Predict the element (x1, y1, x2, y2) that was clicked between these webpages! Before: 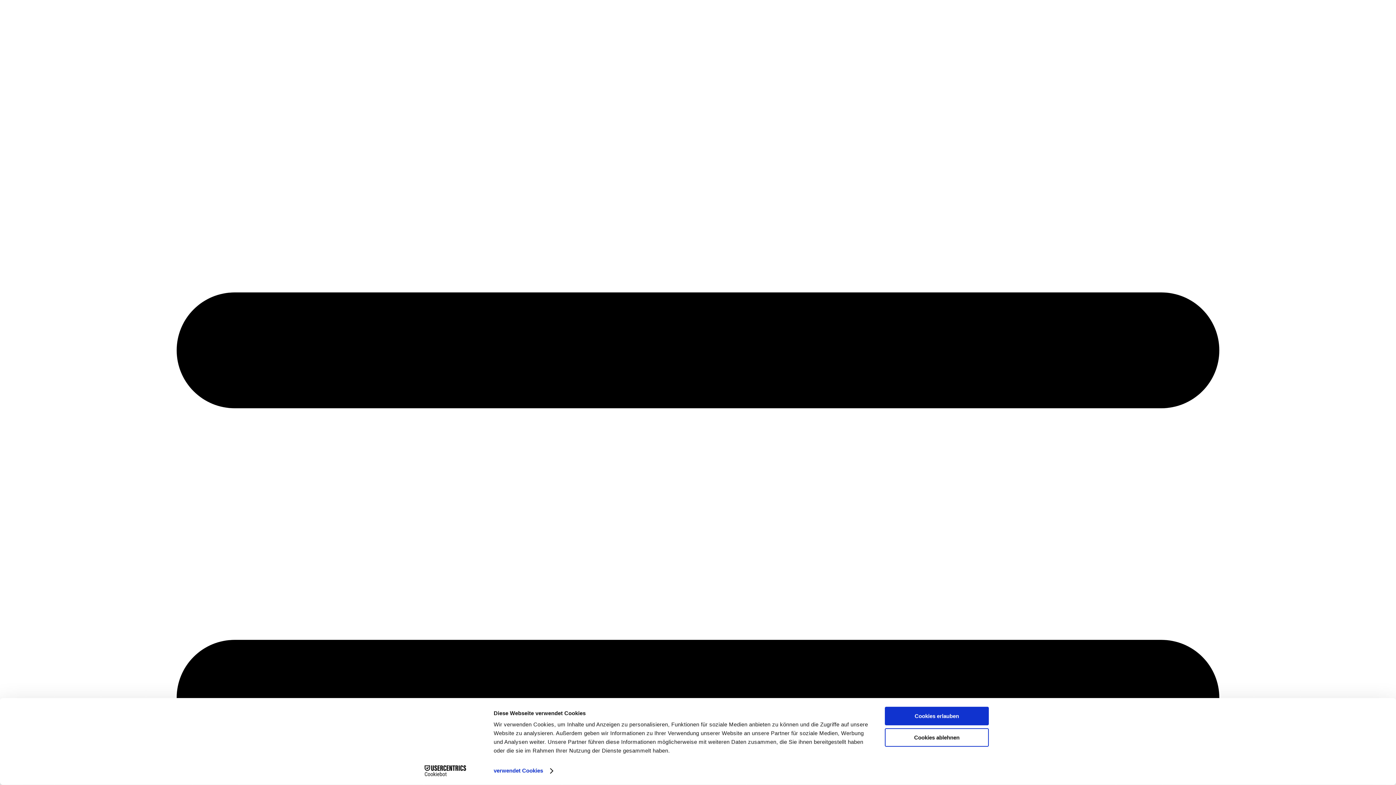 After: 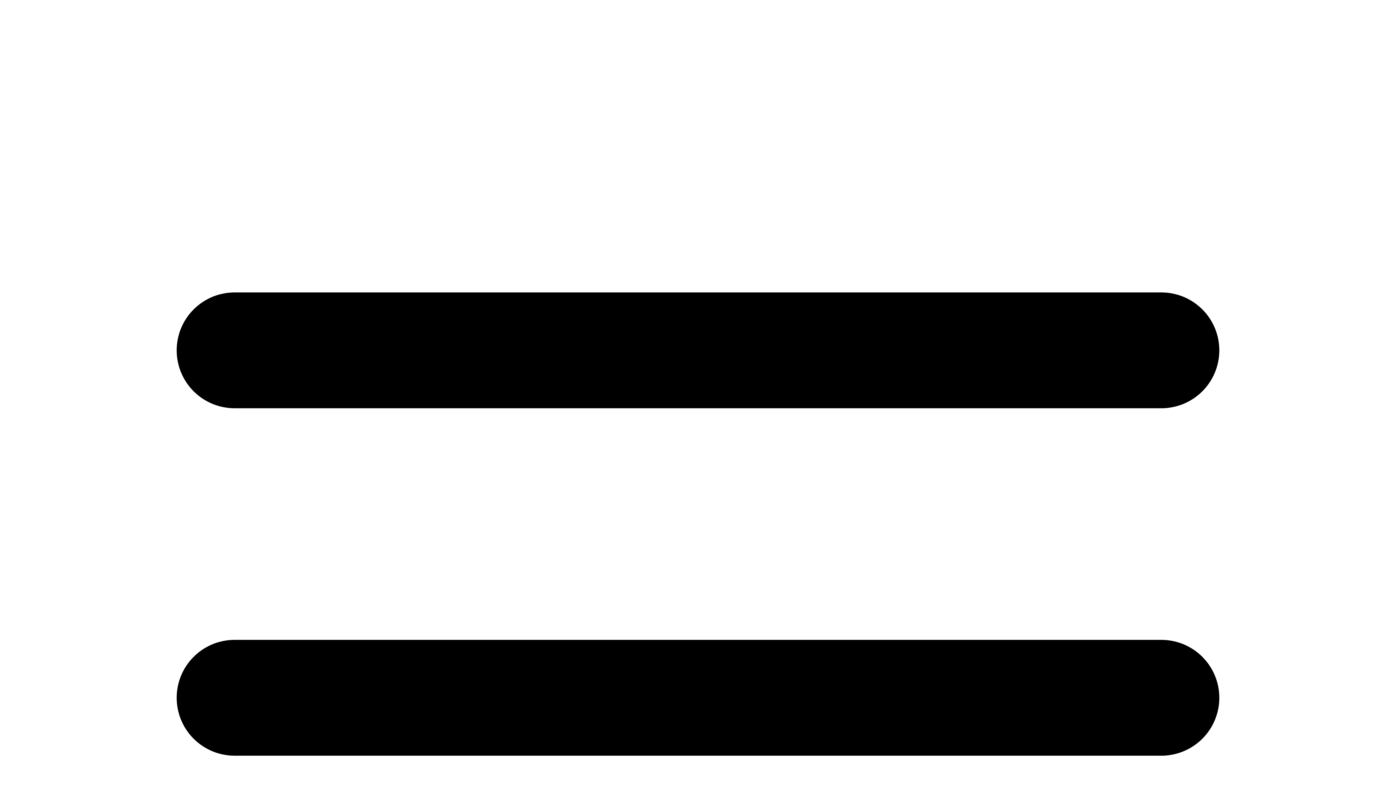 Action: label: Cookies erlauben bbox: (885, 707, 989, 725)